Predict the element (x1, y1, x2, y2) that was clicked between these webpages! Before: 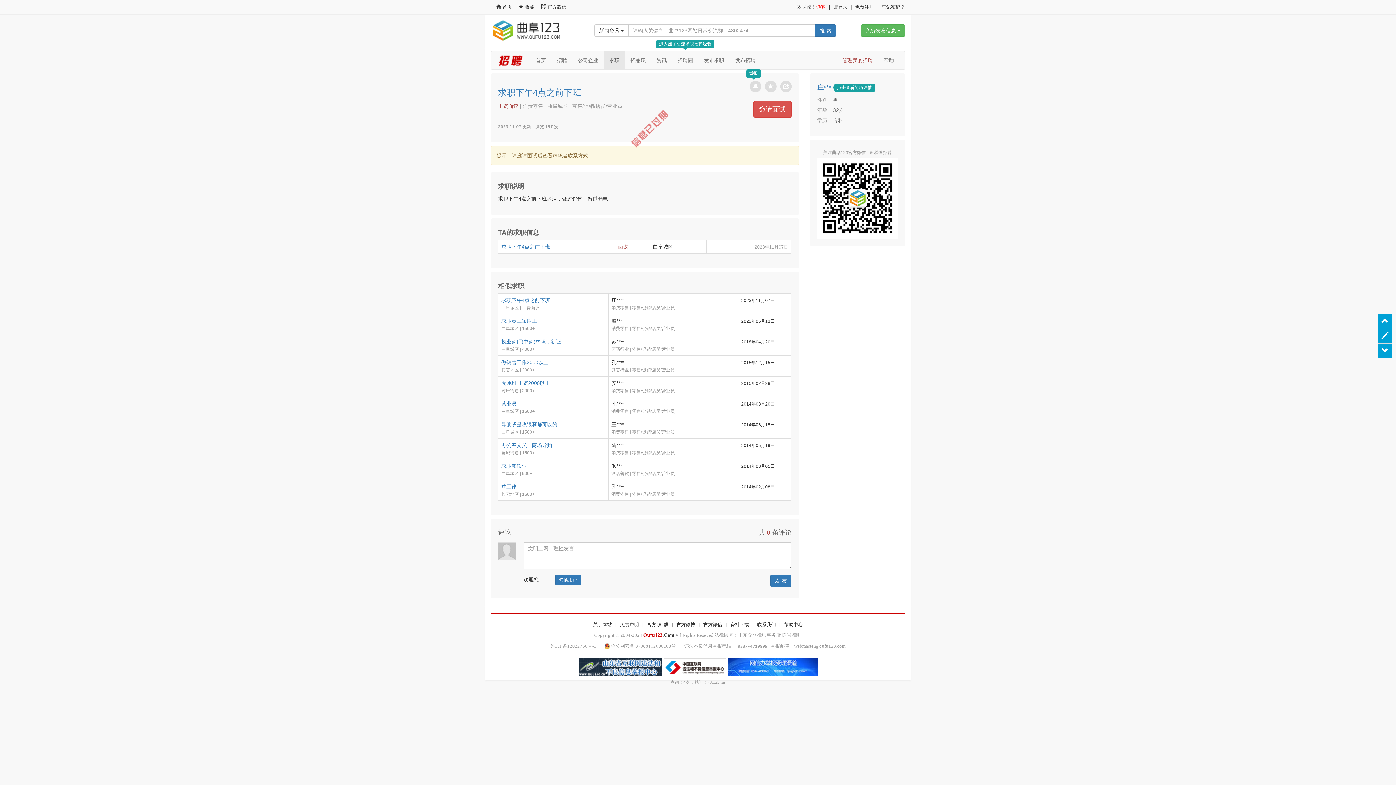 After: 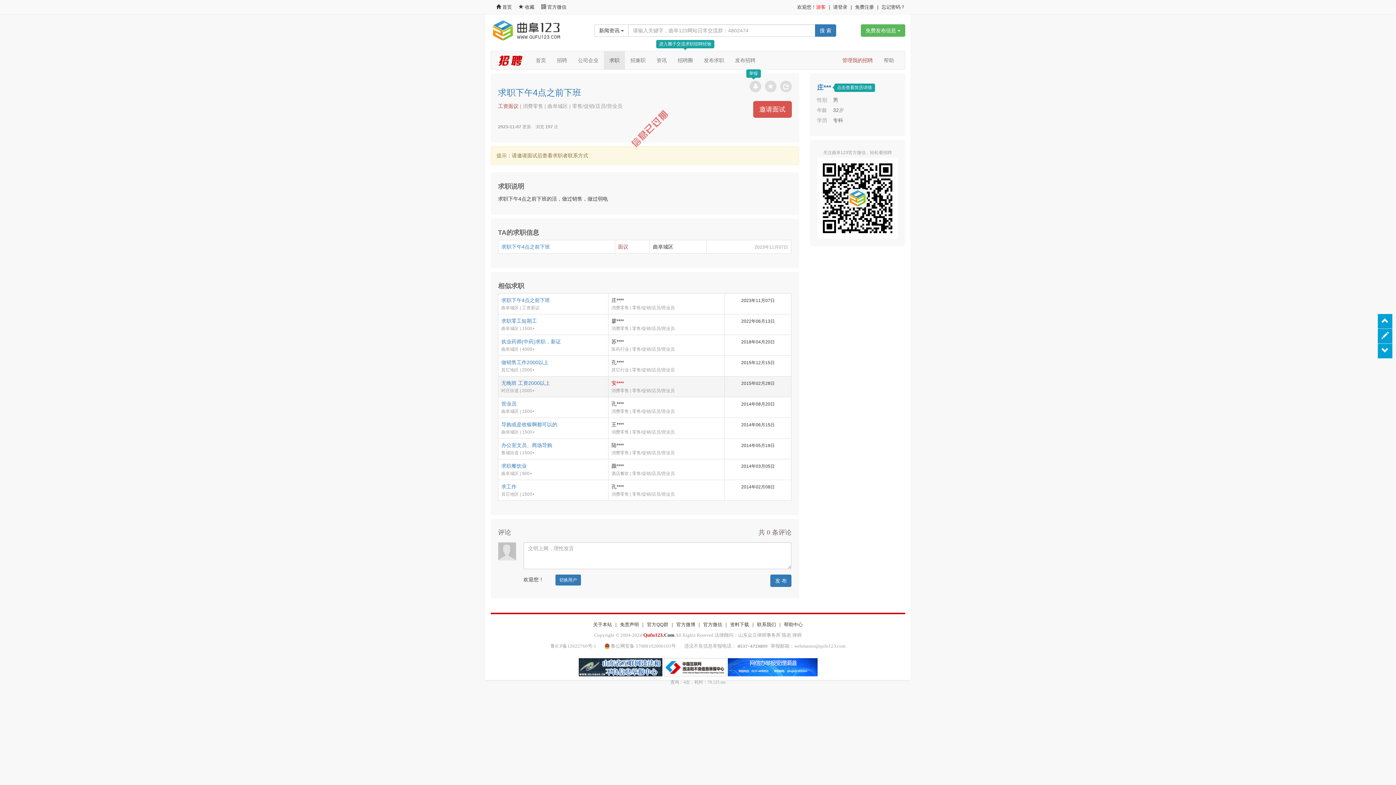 Action: label: 安**** bbox: (611, 380, 624, 386)